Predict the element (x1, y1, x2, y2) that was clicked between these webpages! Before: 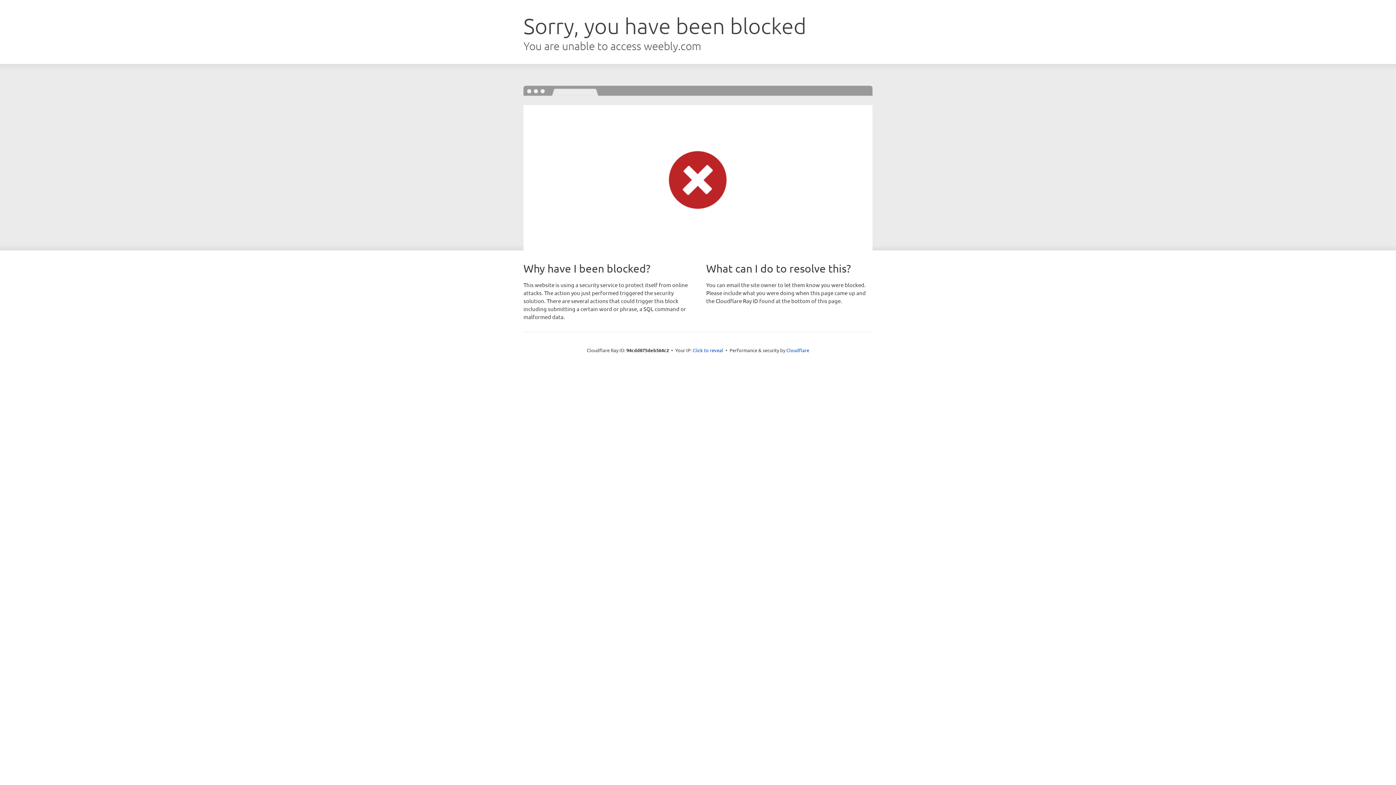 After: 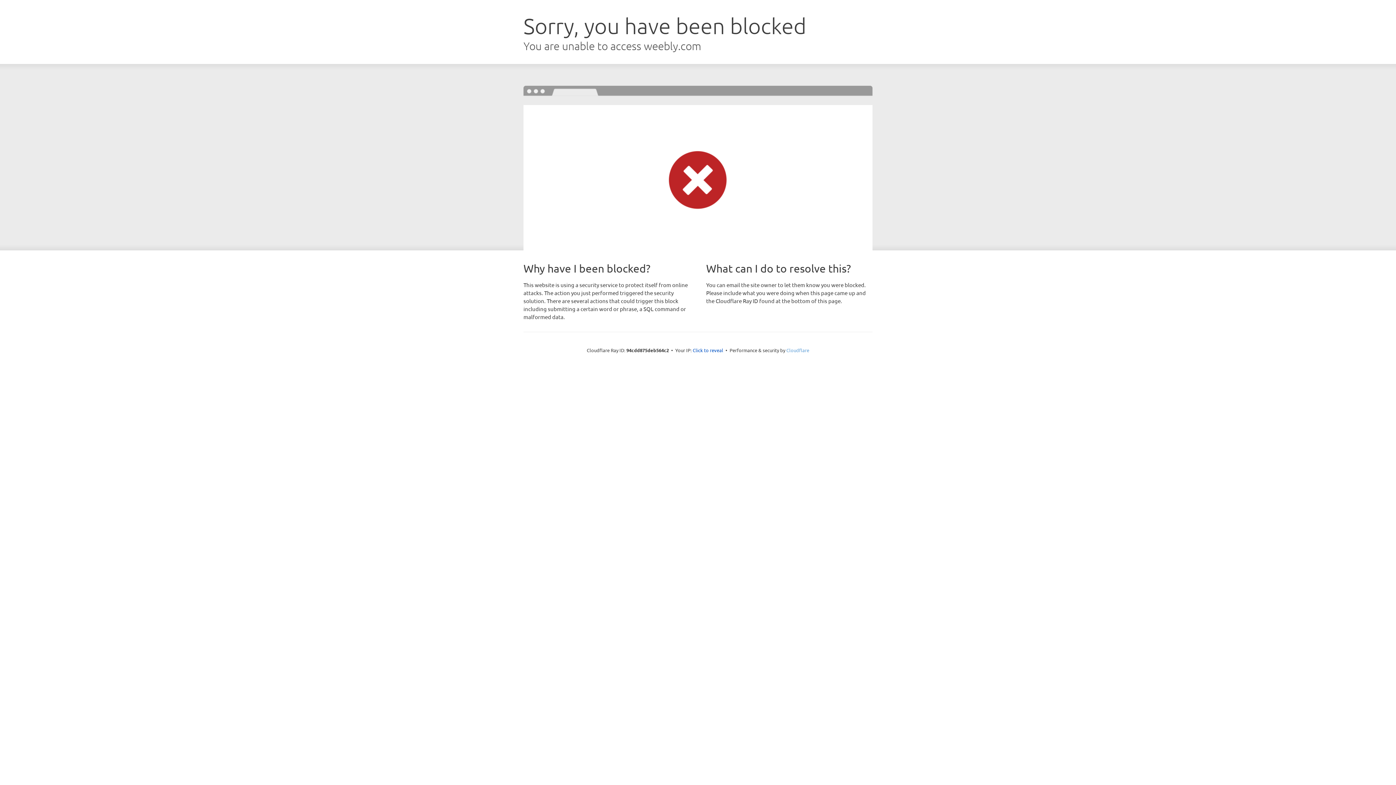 Action: label: Cloudflare bbox: (786, 347, 809, 353)